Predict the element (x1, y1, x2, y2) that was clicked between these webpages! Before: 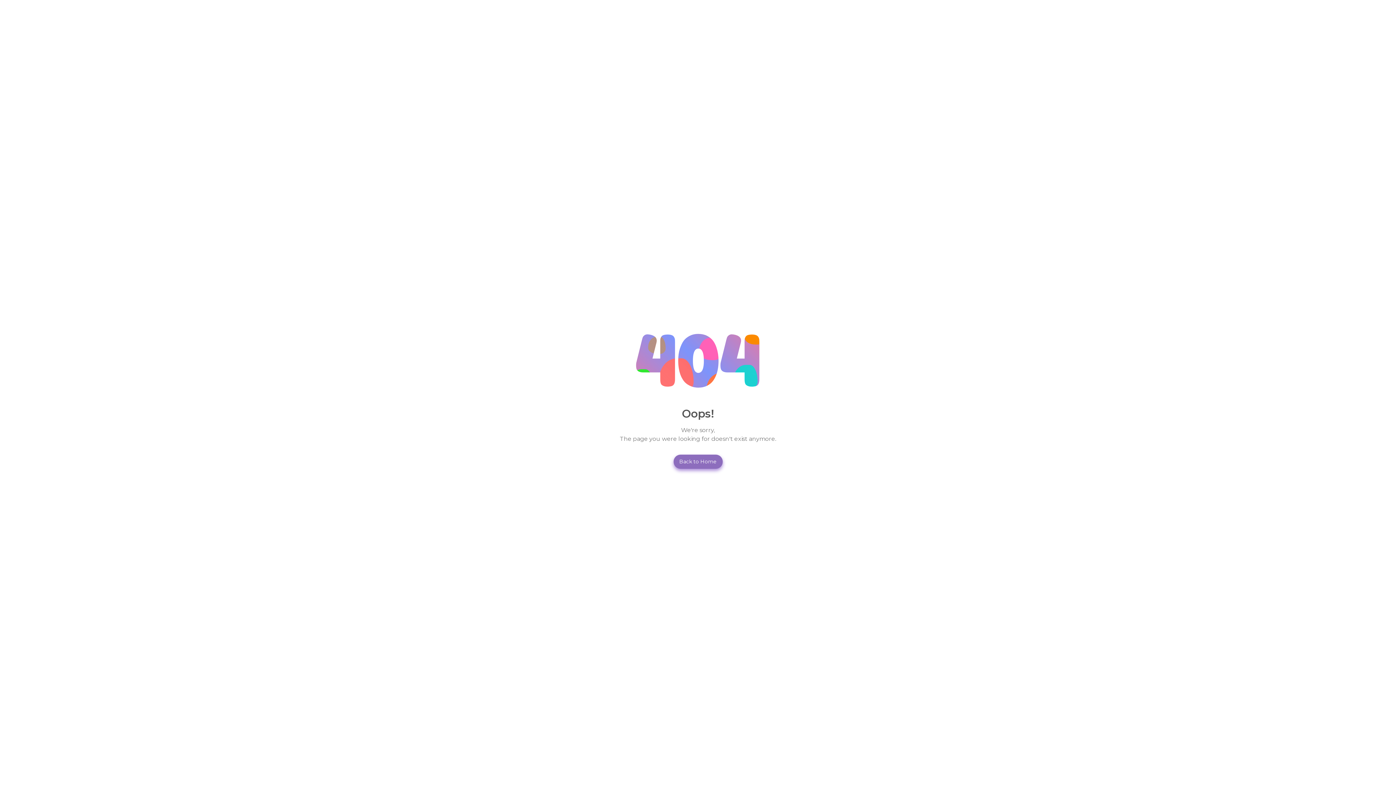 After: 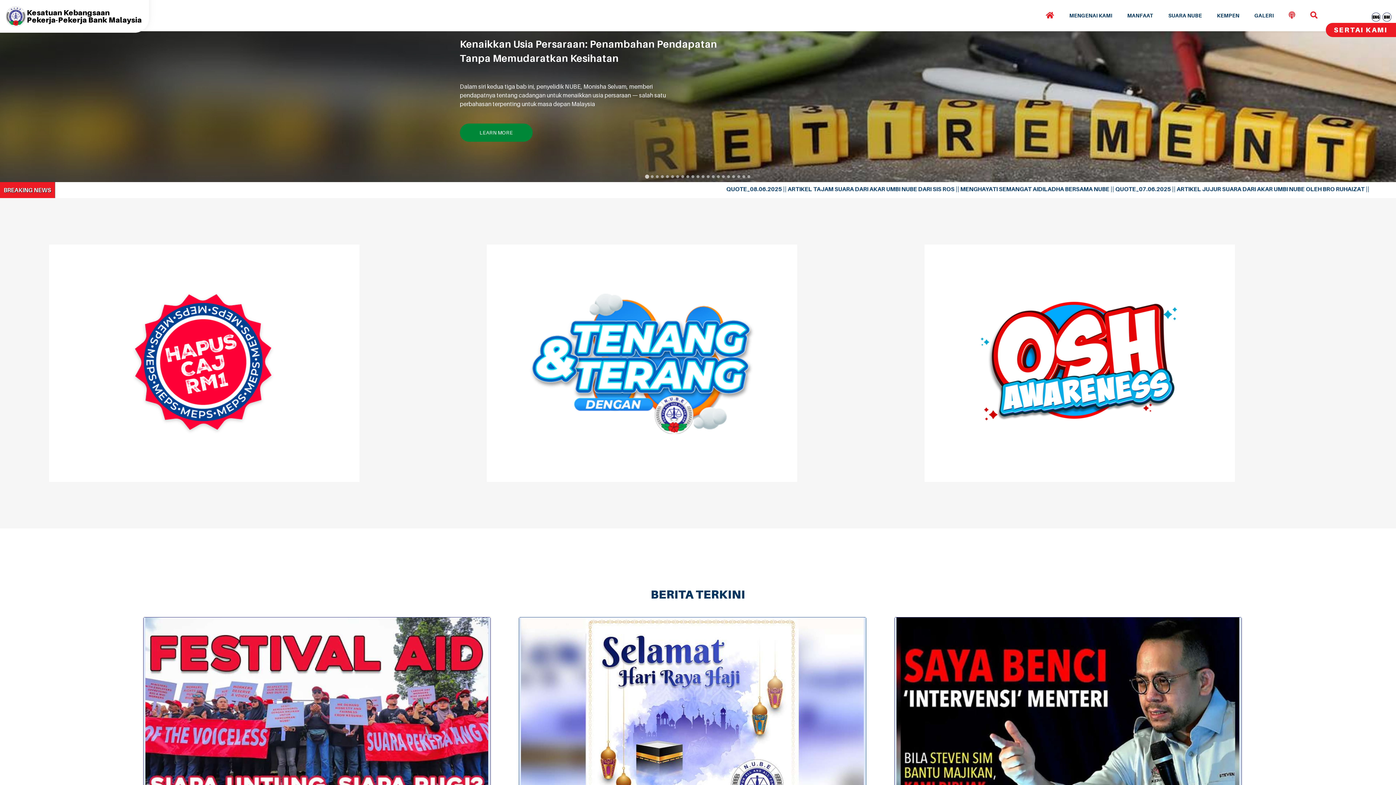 Action: bbox: (673, 454, 722, 468) label: Back to Home